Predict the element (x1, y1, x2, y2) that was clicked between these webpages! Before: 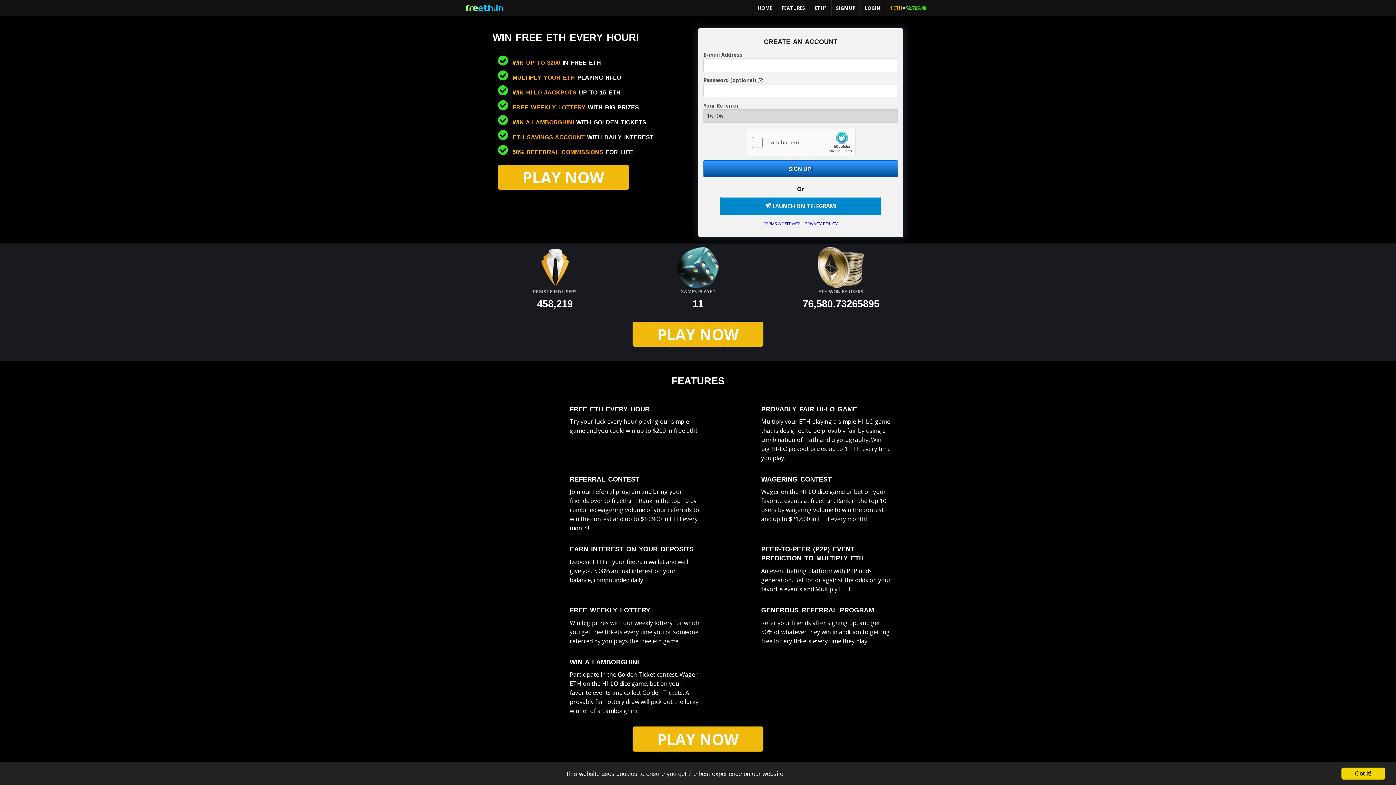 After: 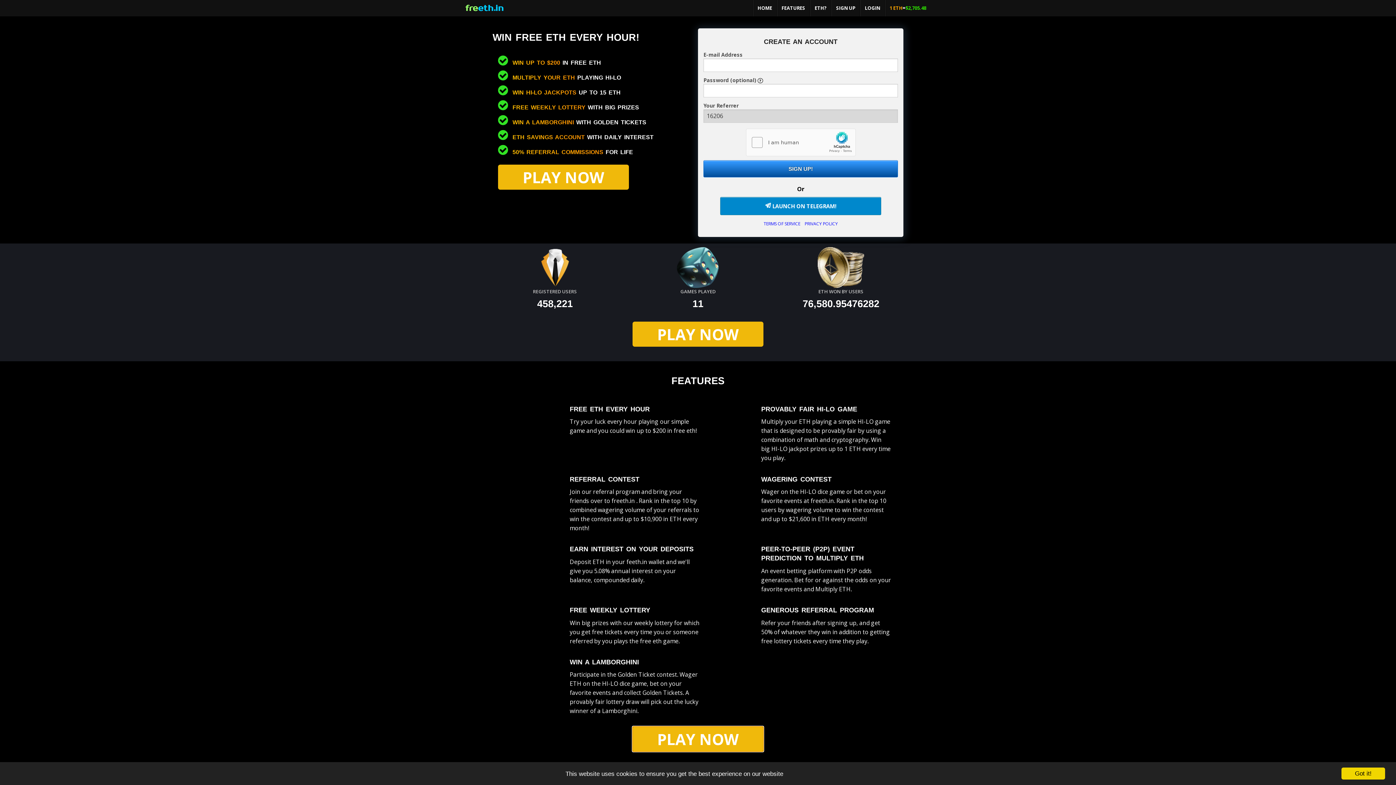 Action: label: PLAY NOW bbox: (632, 726, 763, 752)